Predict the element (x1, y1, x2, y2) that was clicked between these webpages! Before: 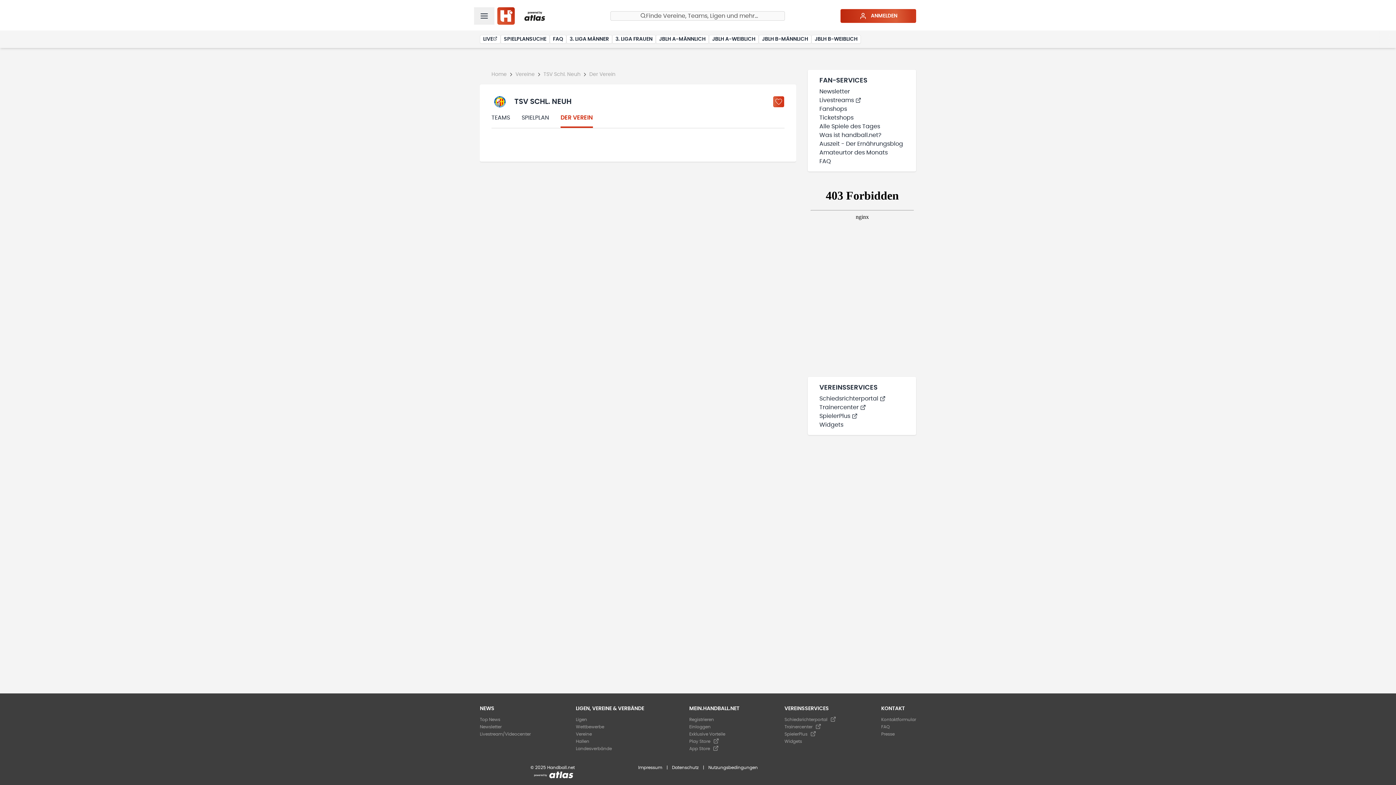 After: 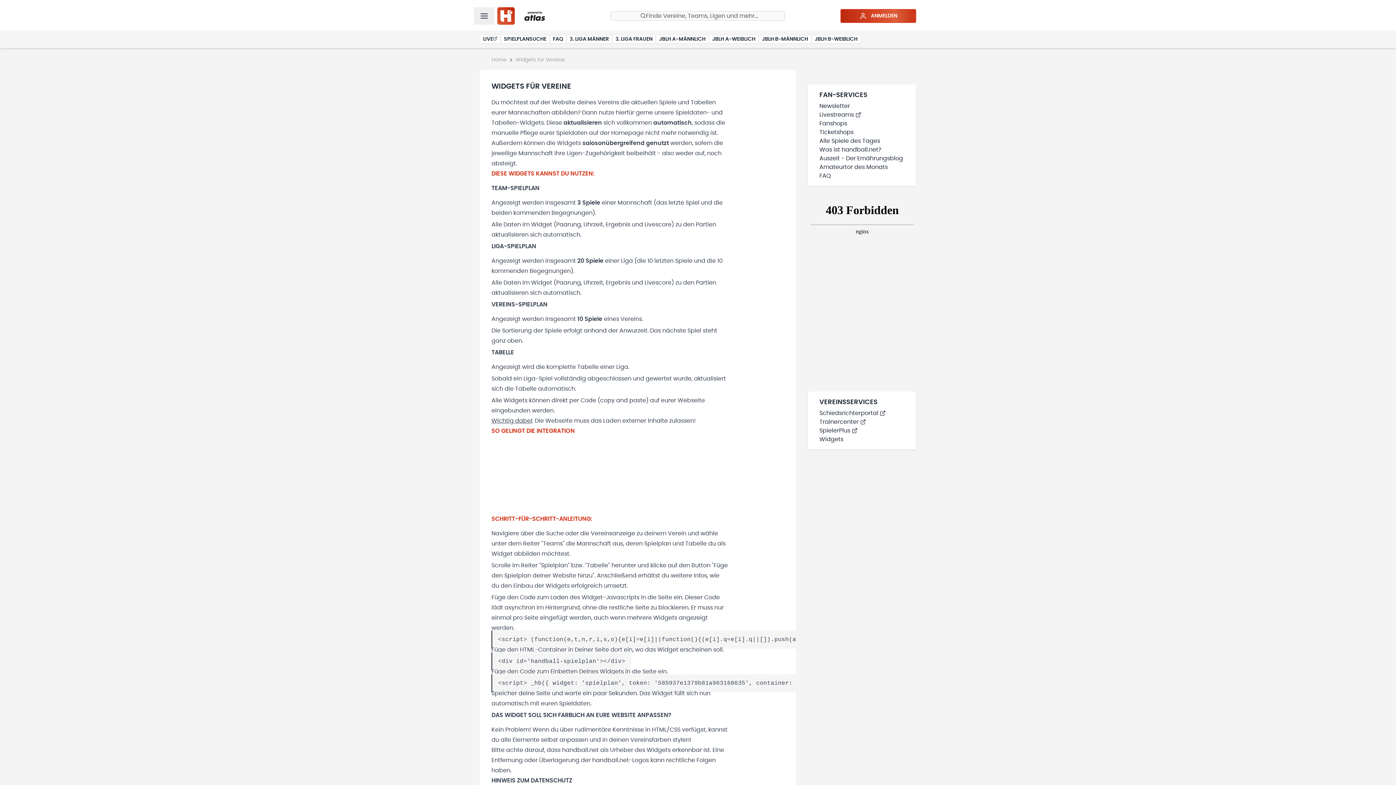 Action: label: Widgets bbox: (784, 739, 802, 744)